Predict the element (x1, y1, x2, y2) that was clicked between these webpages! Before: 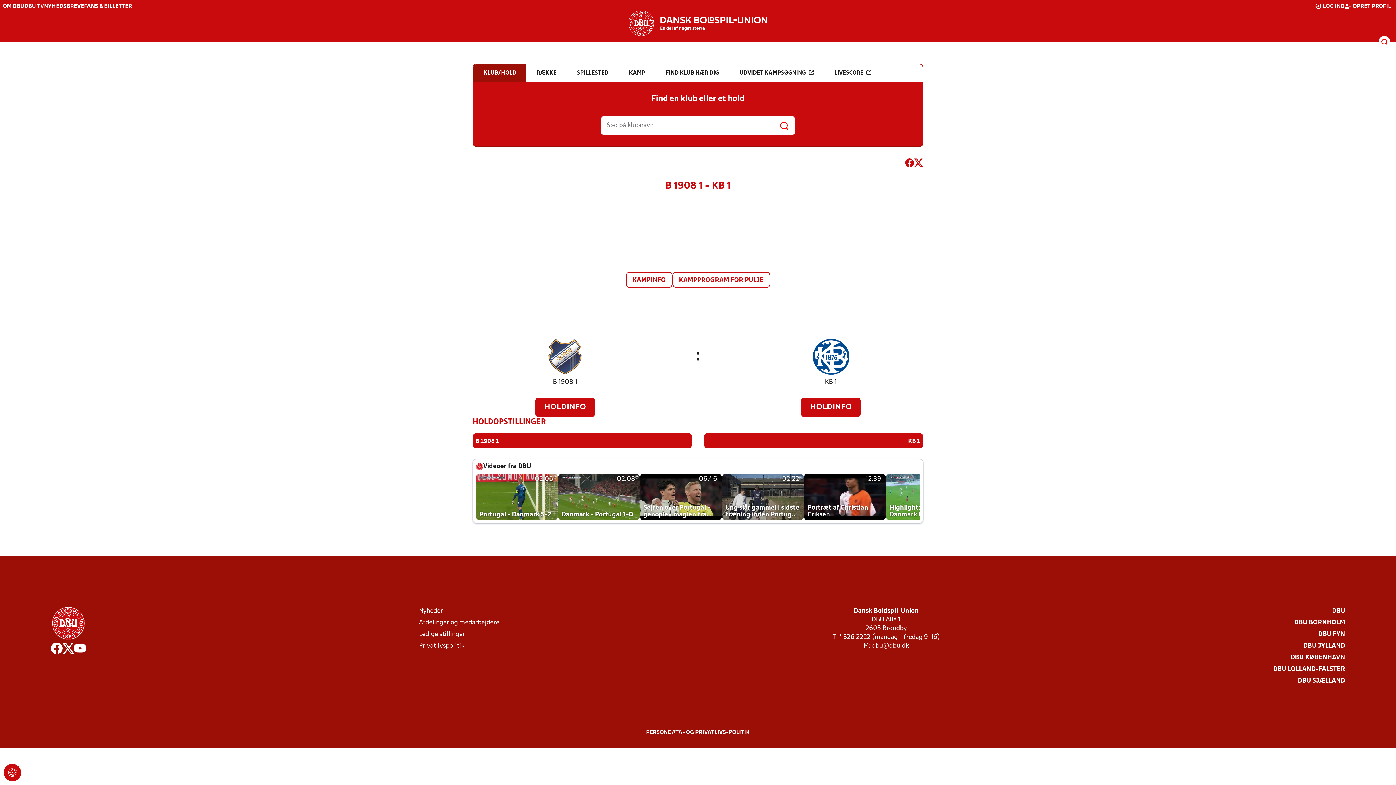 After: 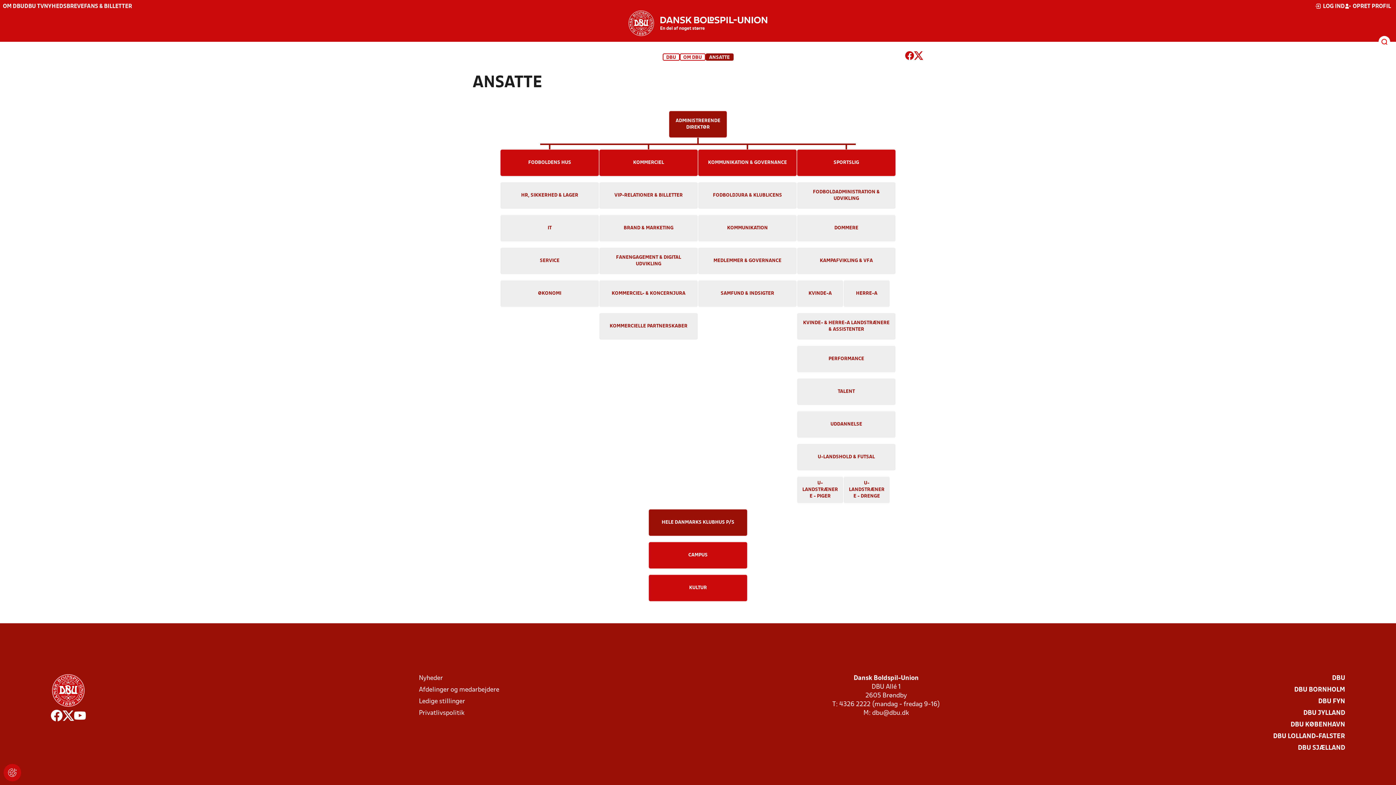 Action: label: Afdelinger og medarbejdere bbox: (419, 618, 499, 627)